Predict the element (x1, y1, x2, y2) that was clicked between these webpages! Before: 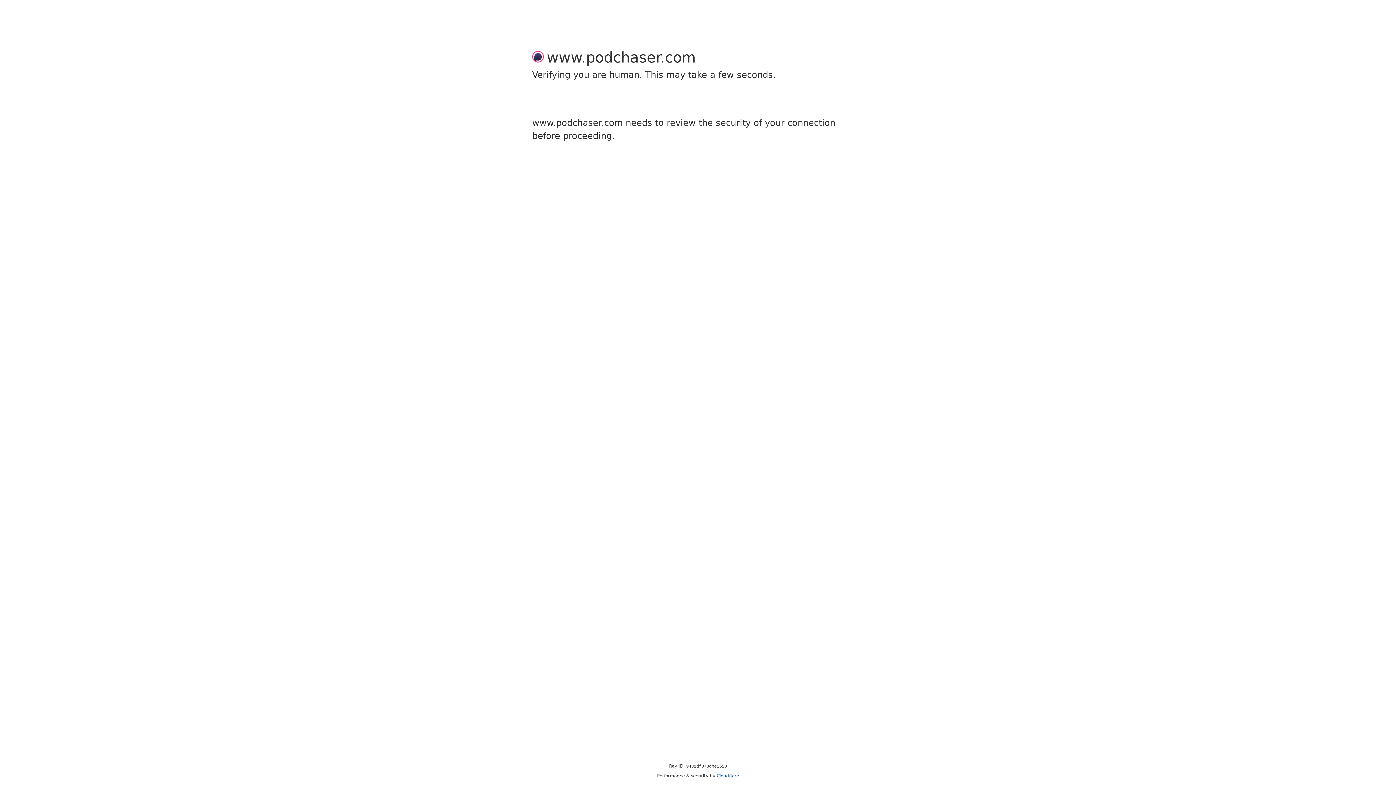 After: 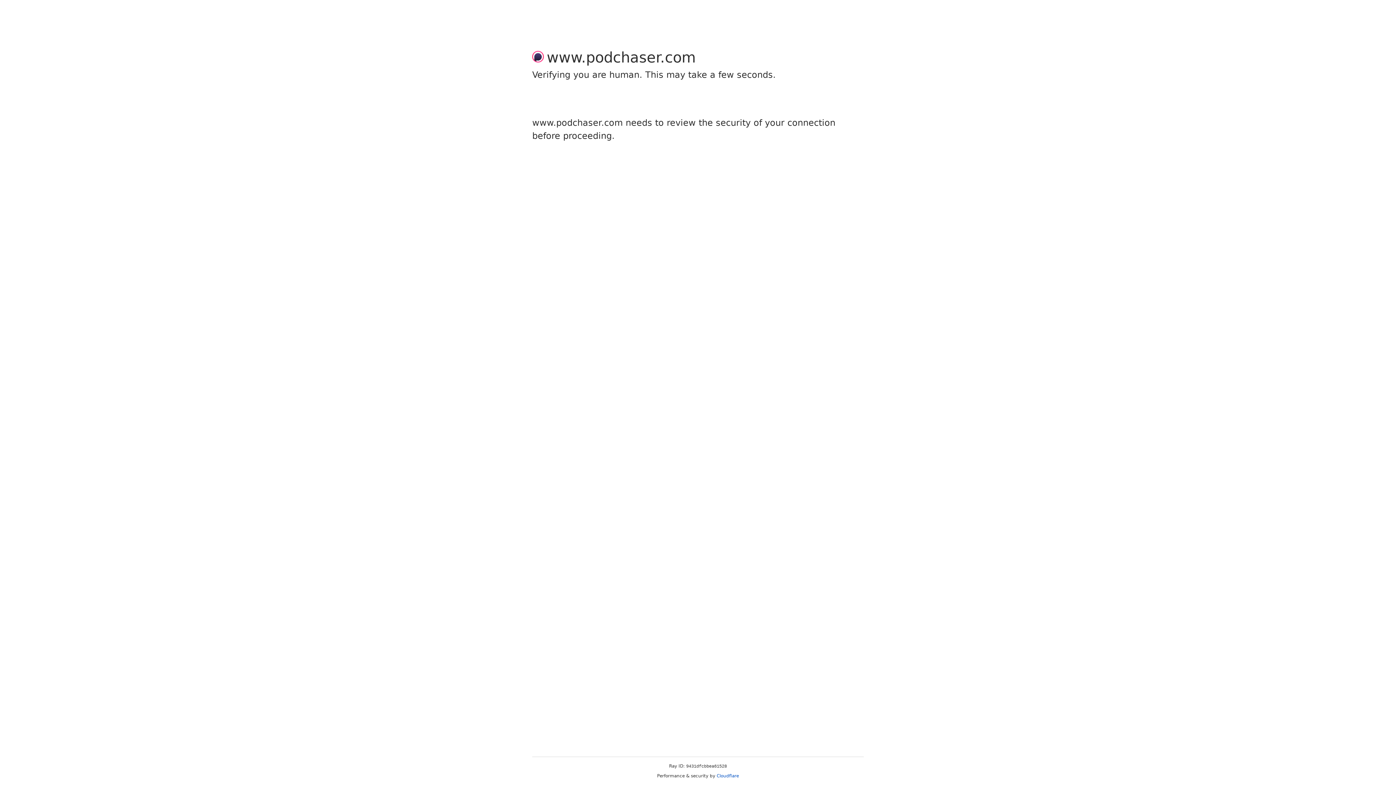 Action: label: Cloudflare bbox: (716, 773, 739, 778)